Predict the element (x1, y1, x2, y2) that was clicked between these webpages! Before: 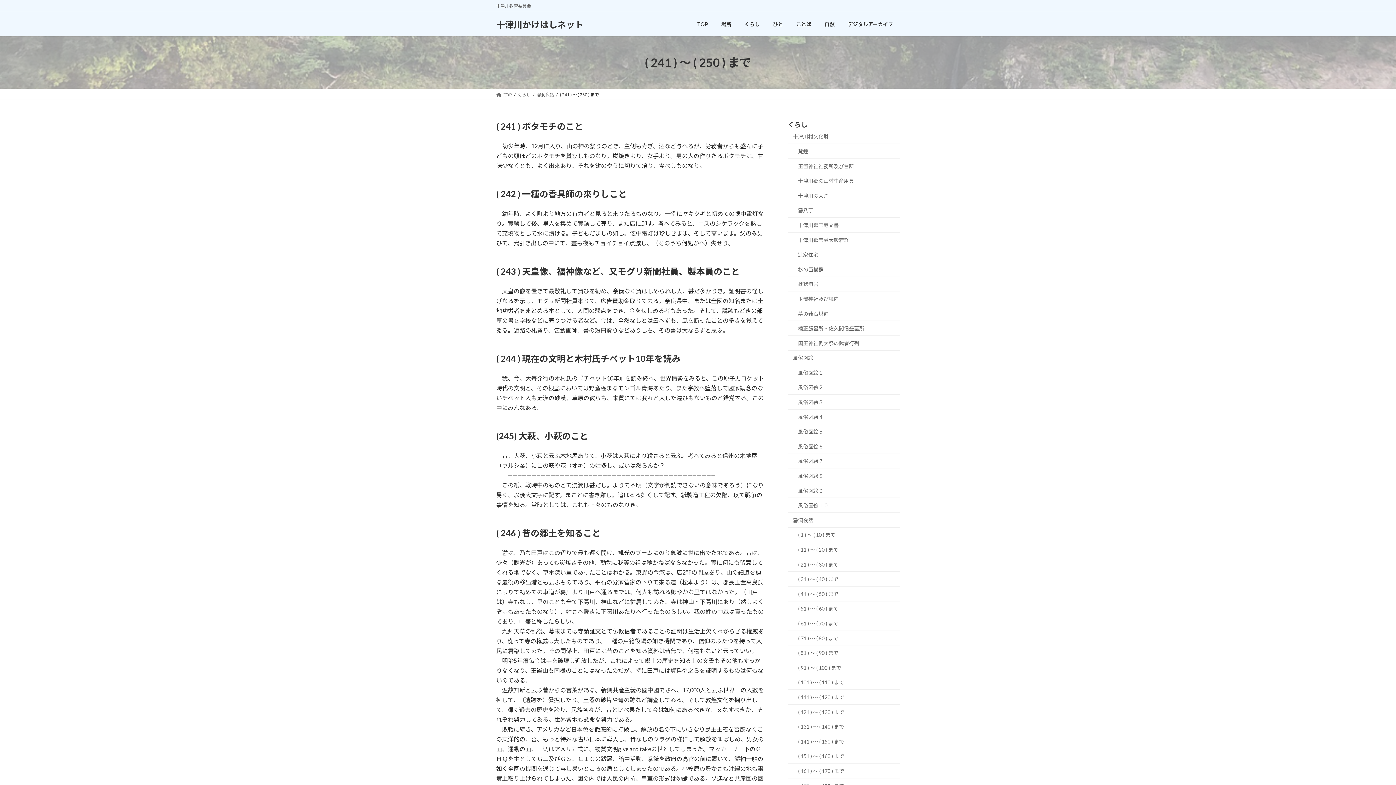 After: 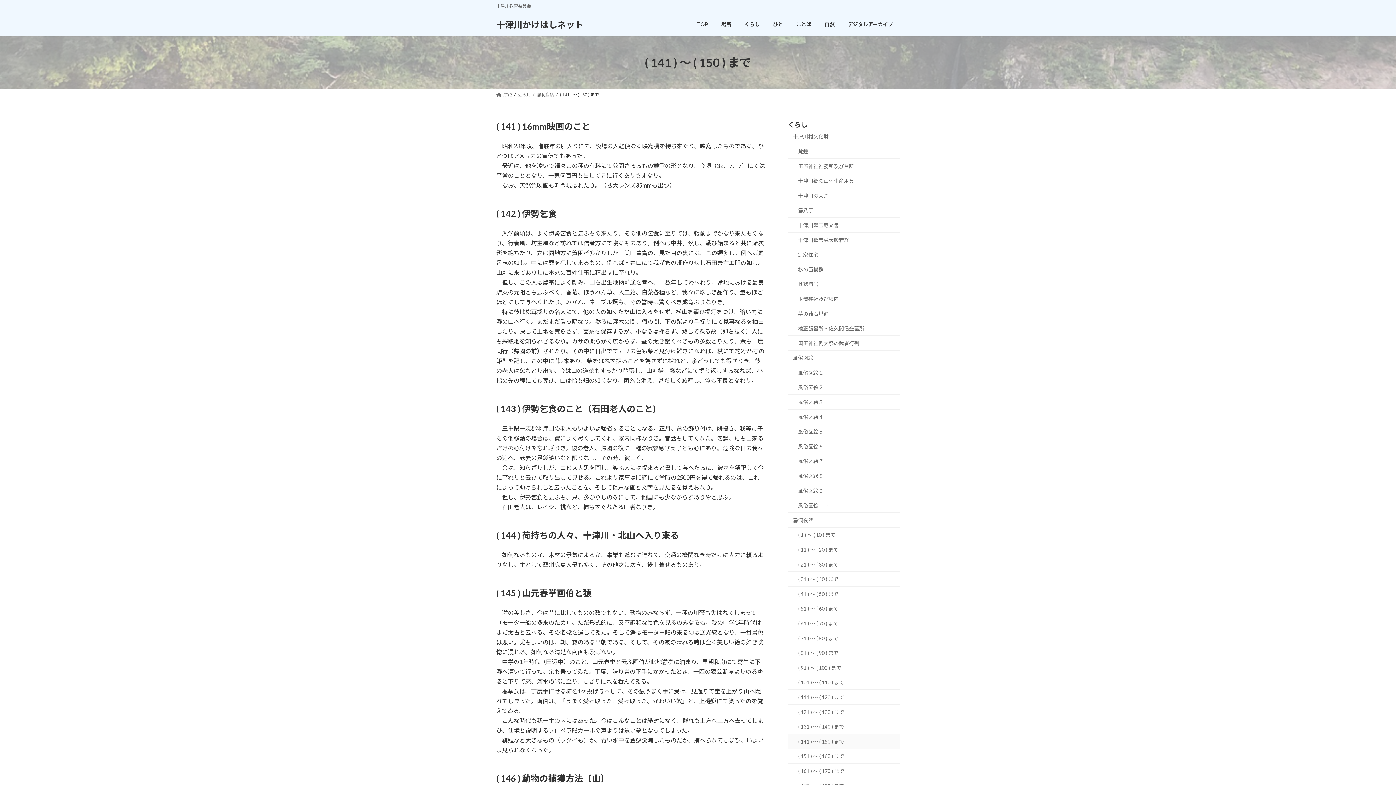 Action: label: ( 141 ) ～ ( 150 ) まで bbox: (788, 734, 900, 749)